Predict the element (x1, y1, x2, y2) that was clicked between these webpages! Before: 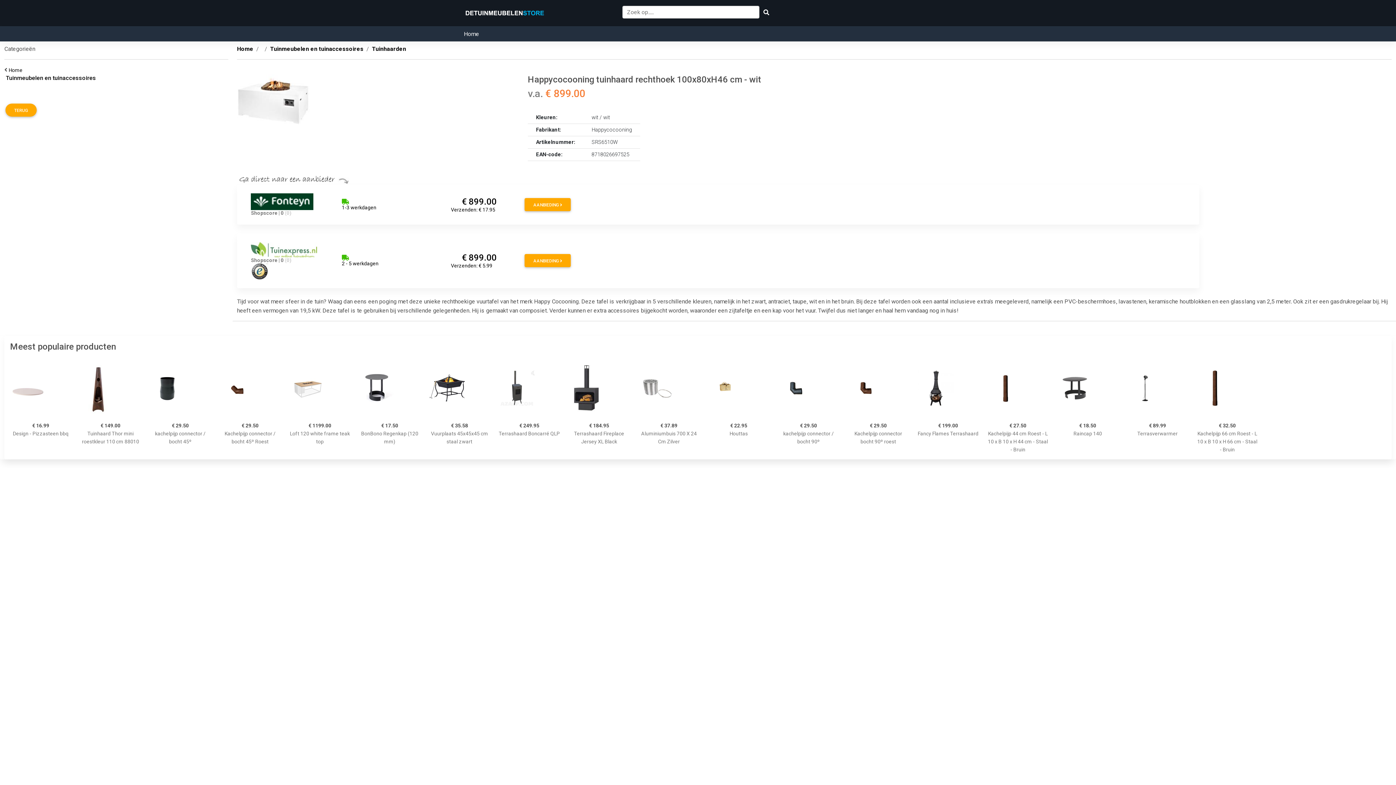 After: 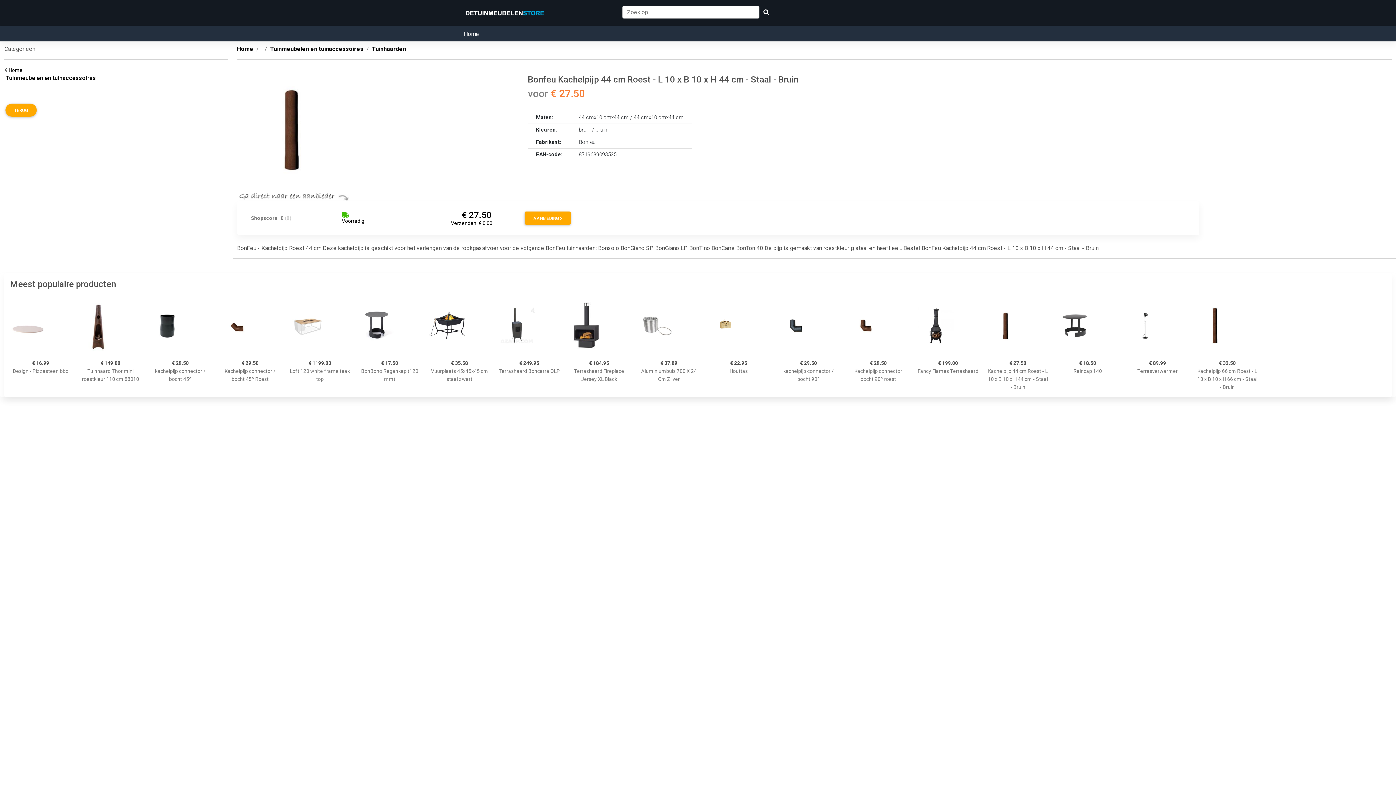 Action: bbox: (987, 357, 1048, 418)